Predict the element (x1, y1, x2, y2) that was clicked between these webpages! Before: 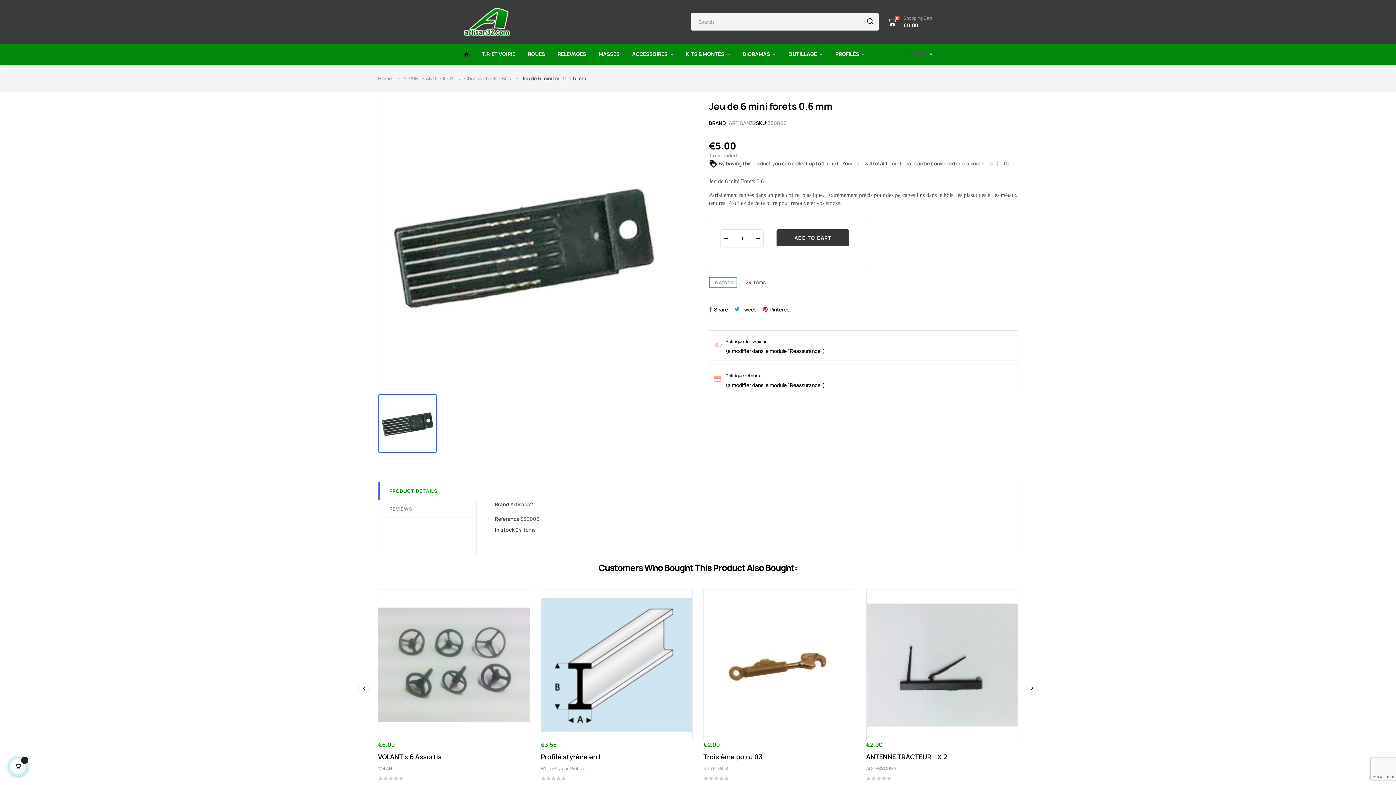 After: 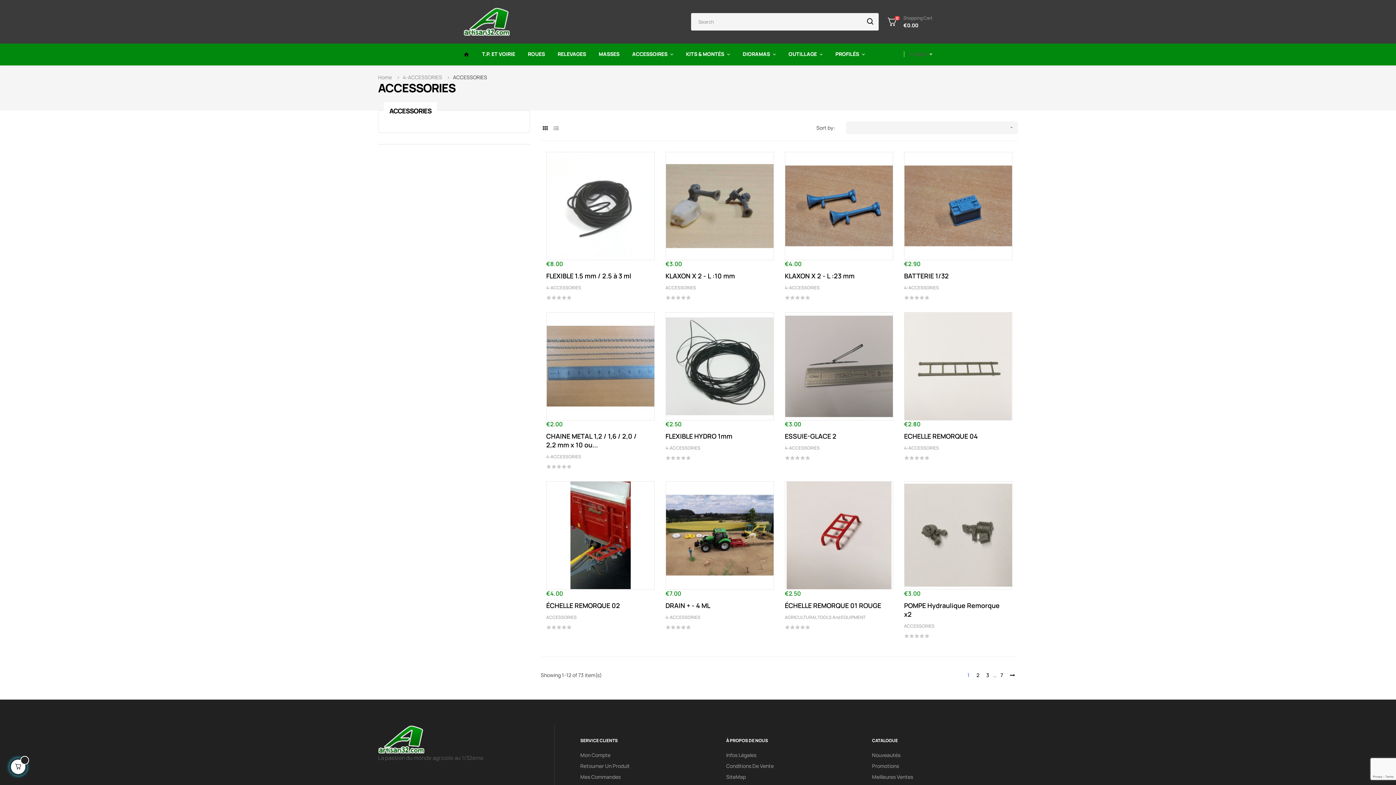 Action: label: ACCESSORIES bbox: (866, 765, 896, 771)